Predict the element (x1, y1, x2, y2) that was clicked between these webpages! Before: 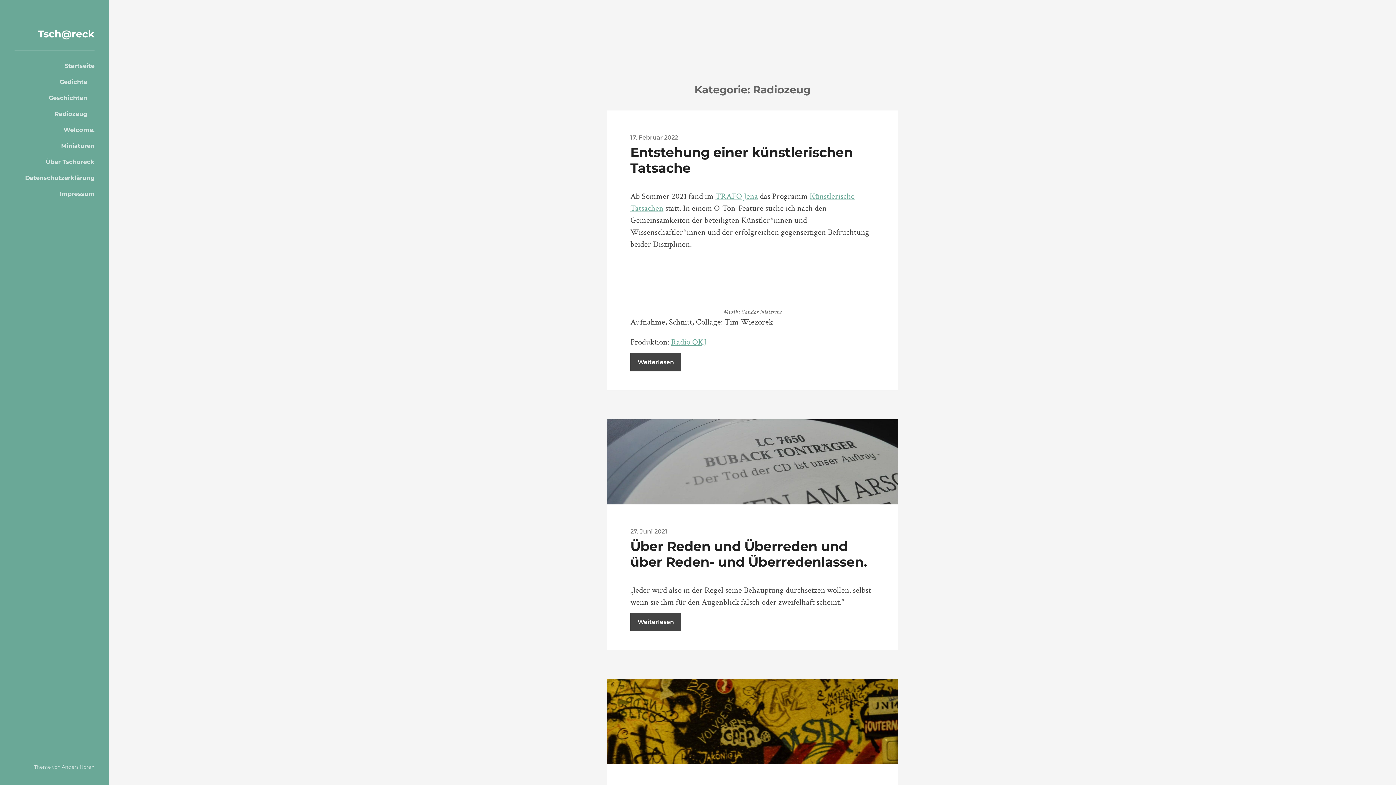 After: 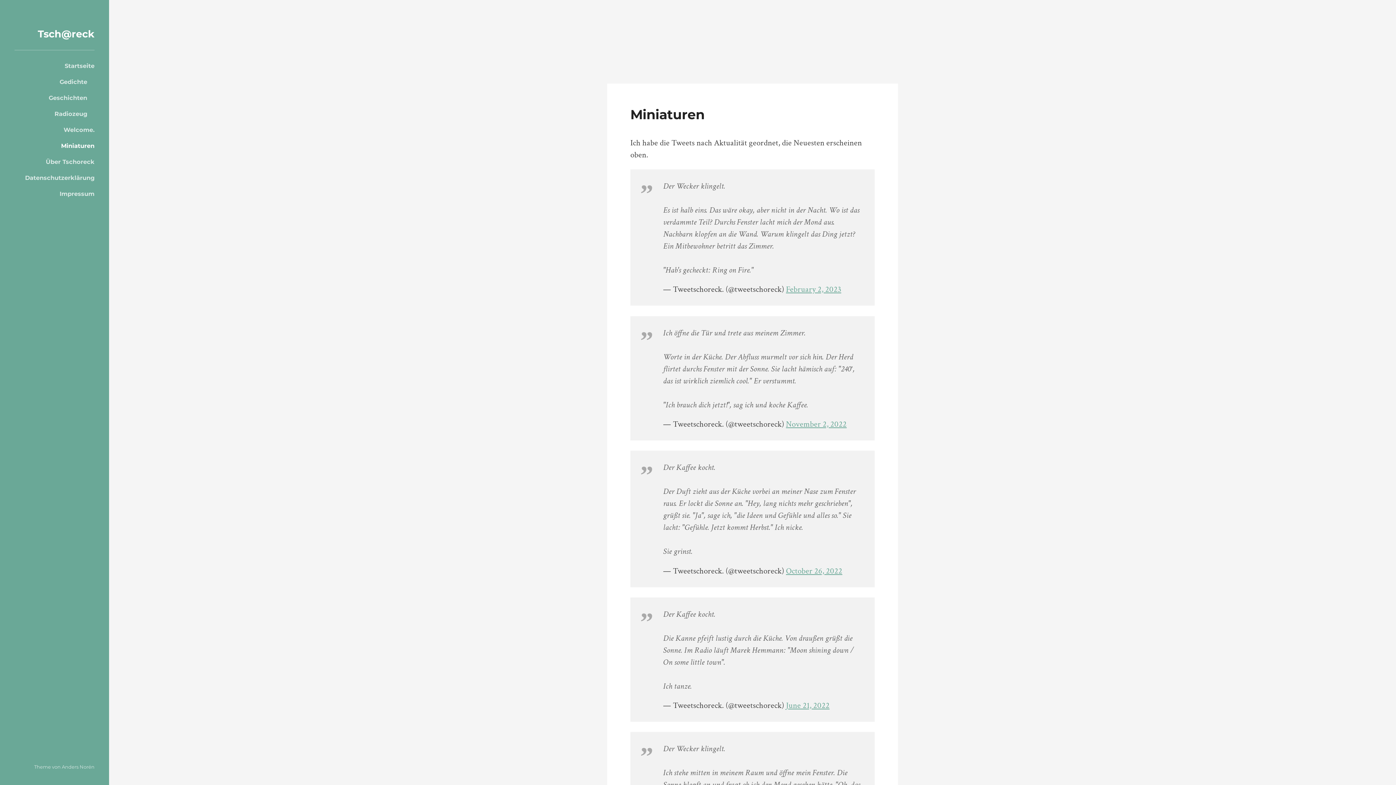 Action: label: Miniaturen bbox: (14, 141, 94, 150)